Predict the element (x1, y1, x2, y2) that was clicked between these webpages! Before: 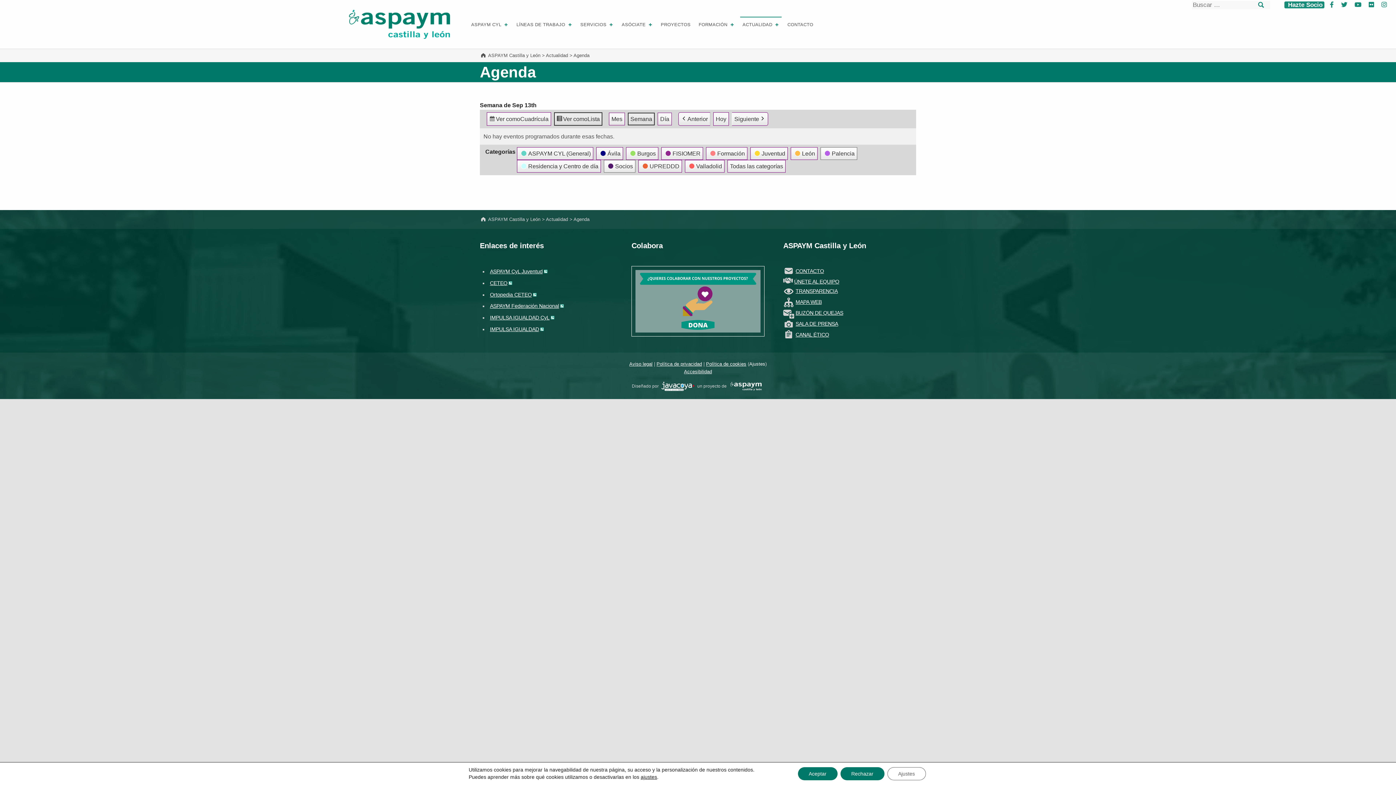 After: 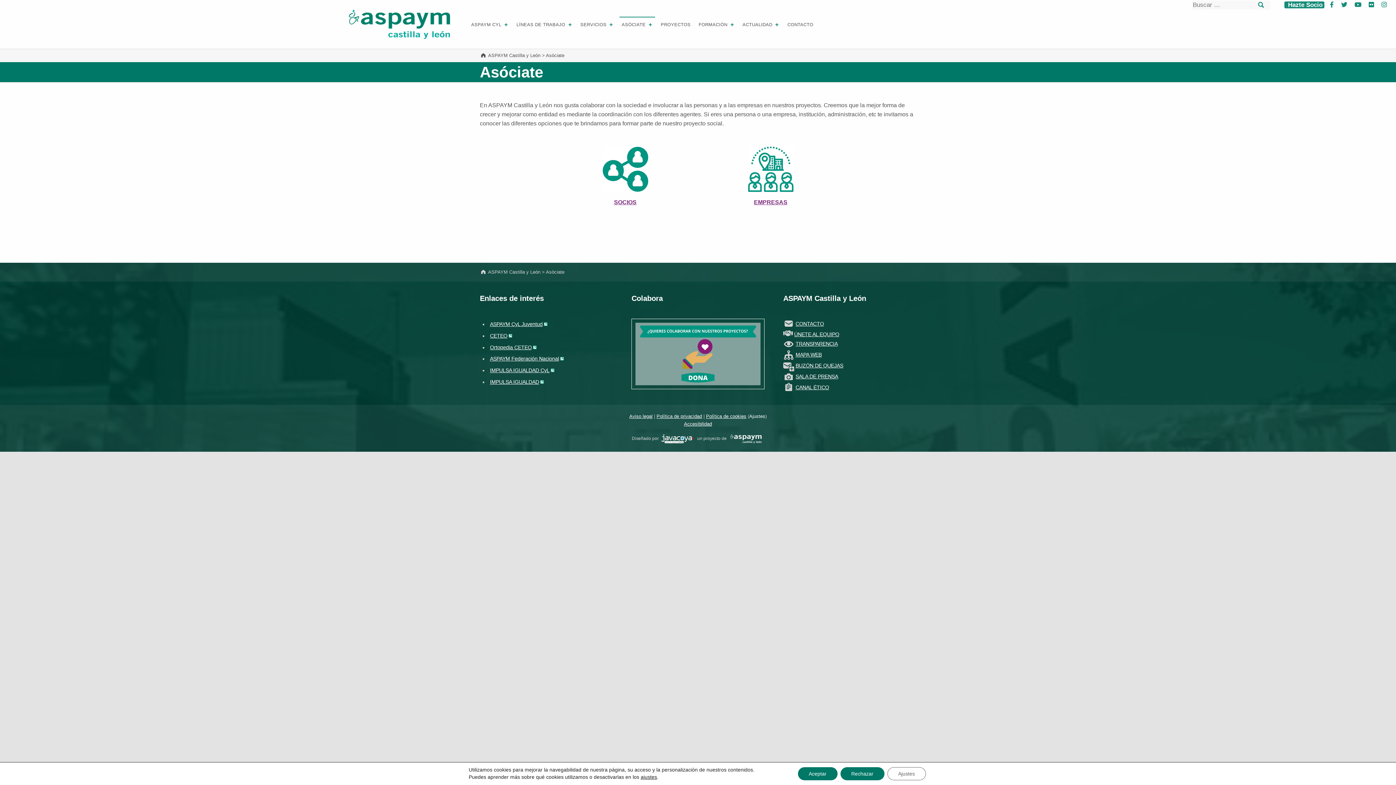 Action: bbox: (619, 16, 655, 31) label: ASÓCIATE